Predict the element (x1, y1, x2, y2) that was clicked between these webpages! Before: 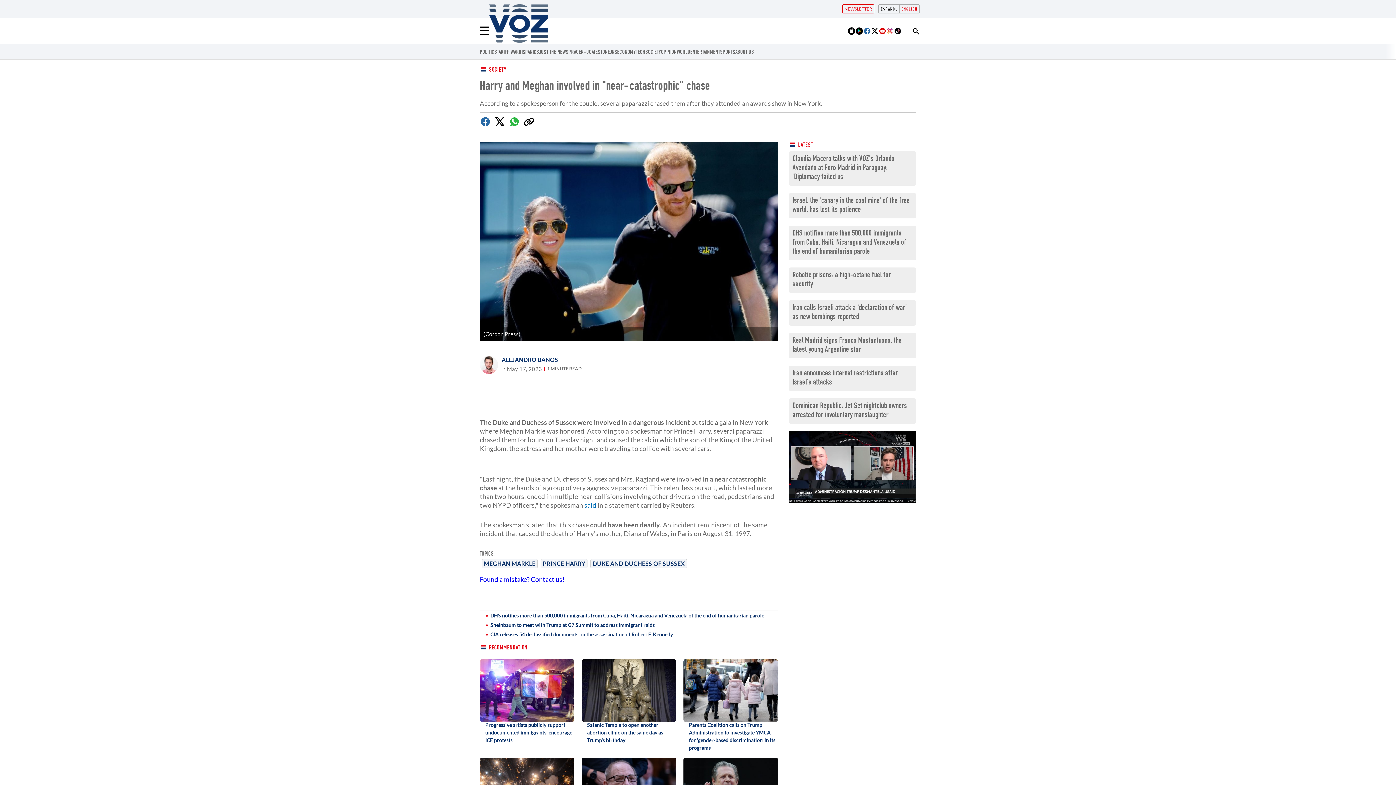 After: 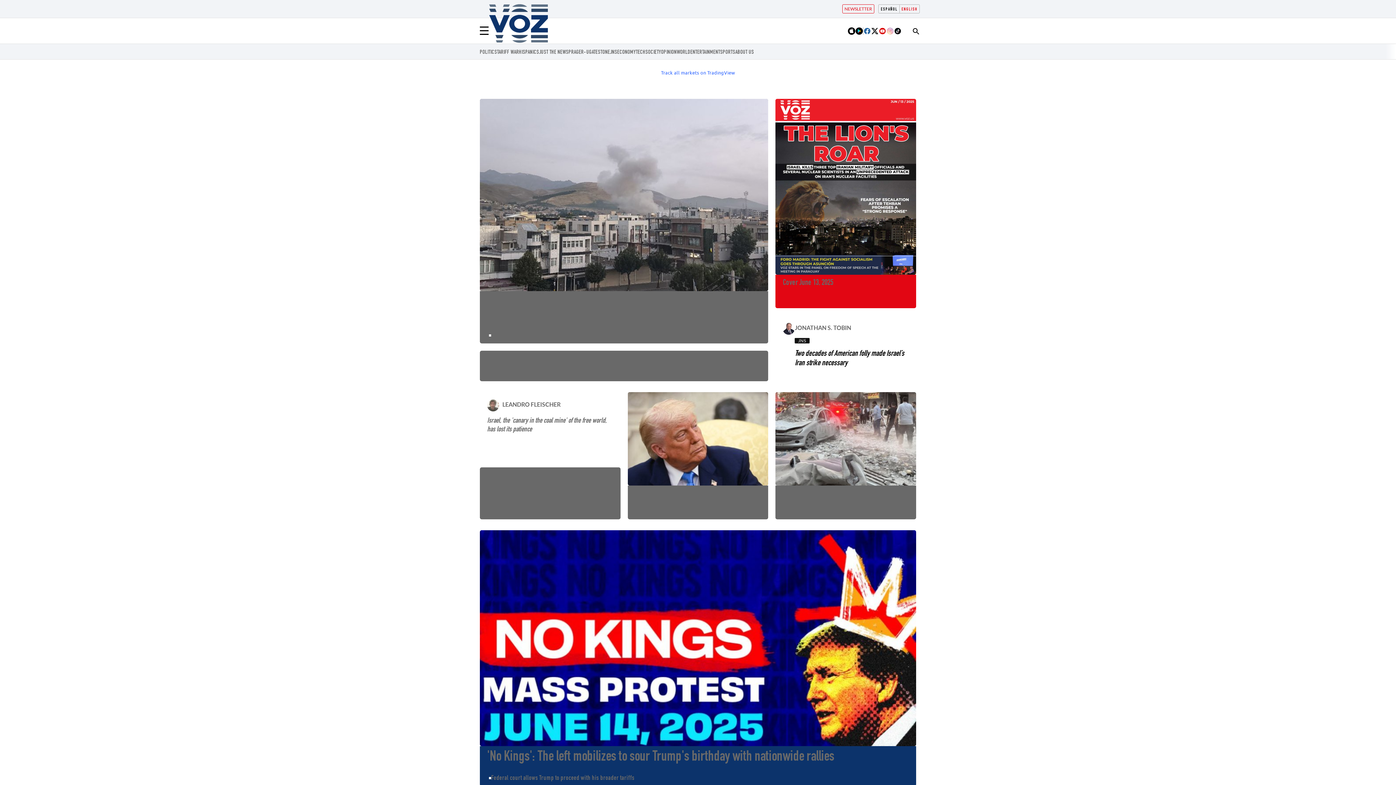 Action: label: Voz.us bbox: (489, 4, 548, 44)